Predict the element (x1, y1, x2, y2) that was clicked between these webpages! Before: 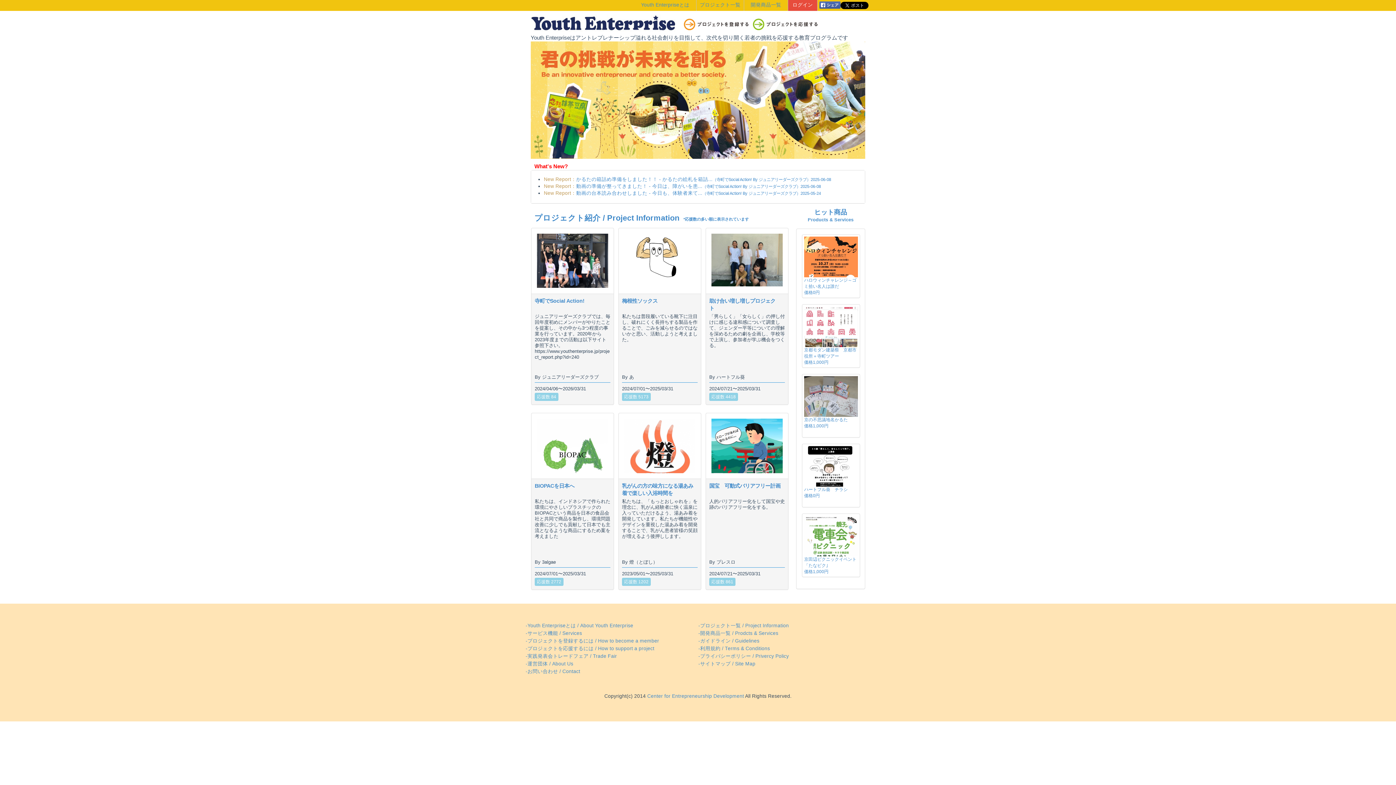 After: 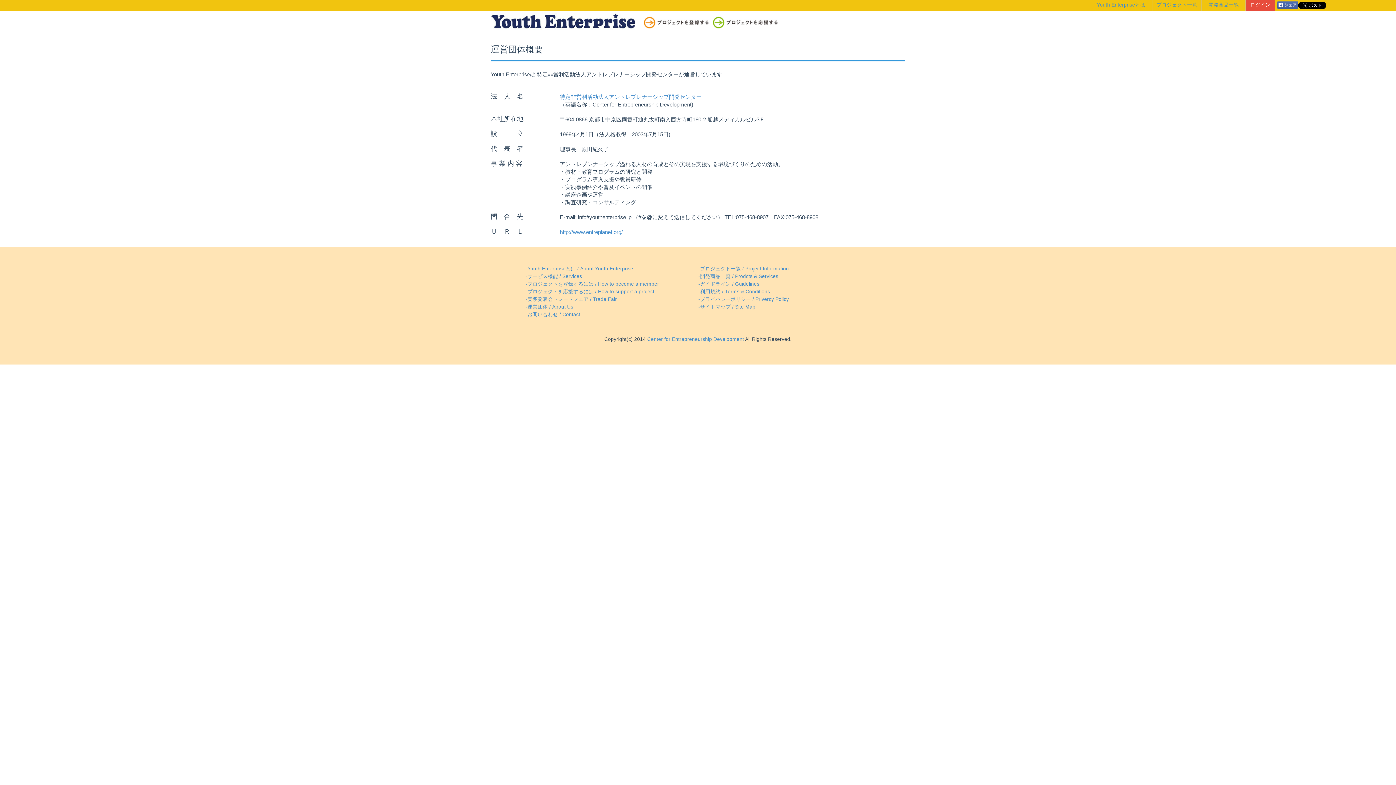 Action: bbox: (525, 661, 573, 666) label: -運営団体 / About Us